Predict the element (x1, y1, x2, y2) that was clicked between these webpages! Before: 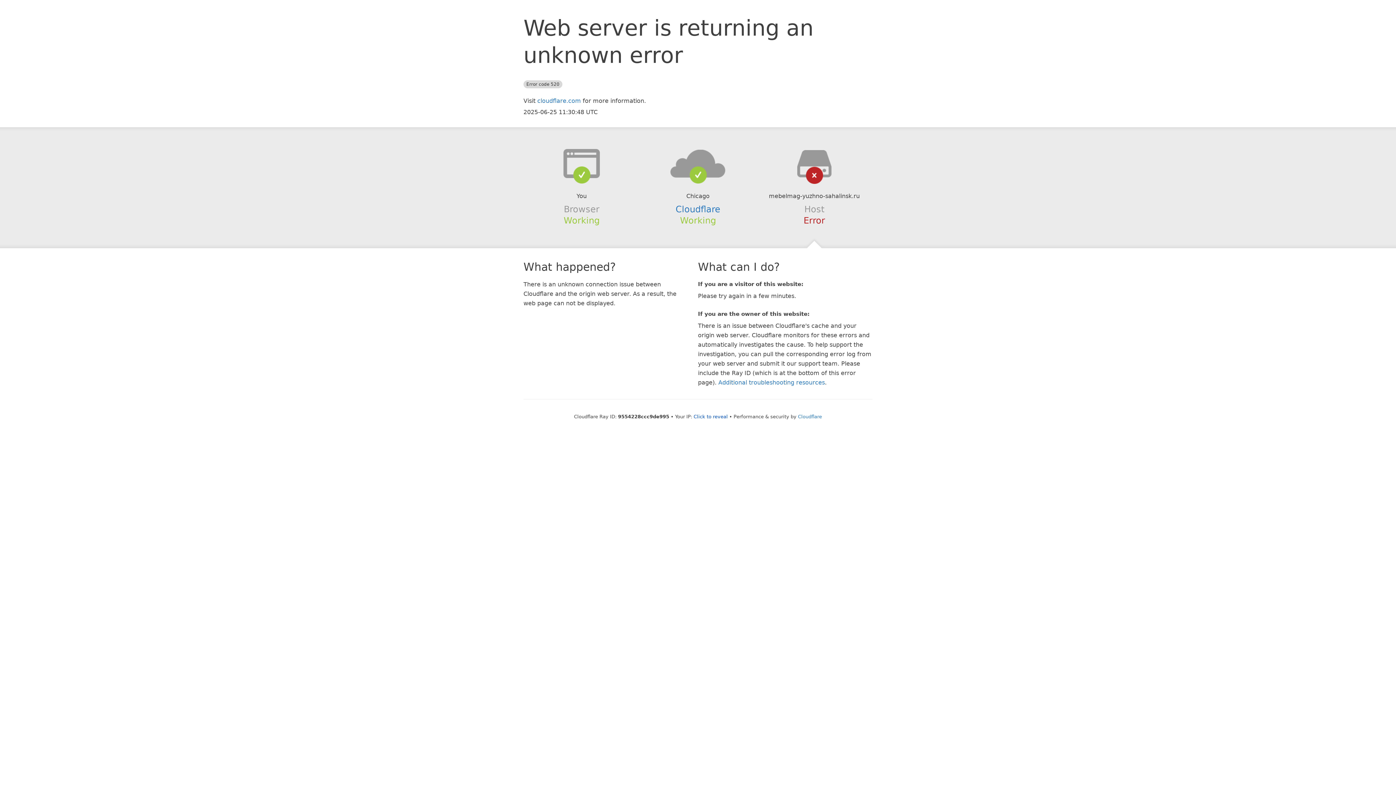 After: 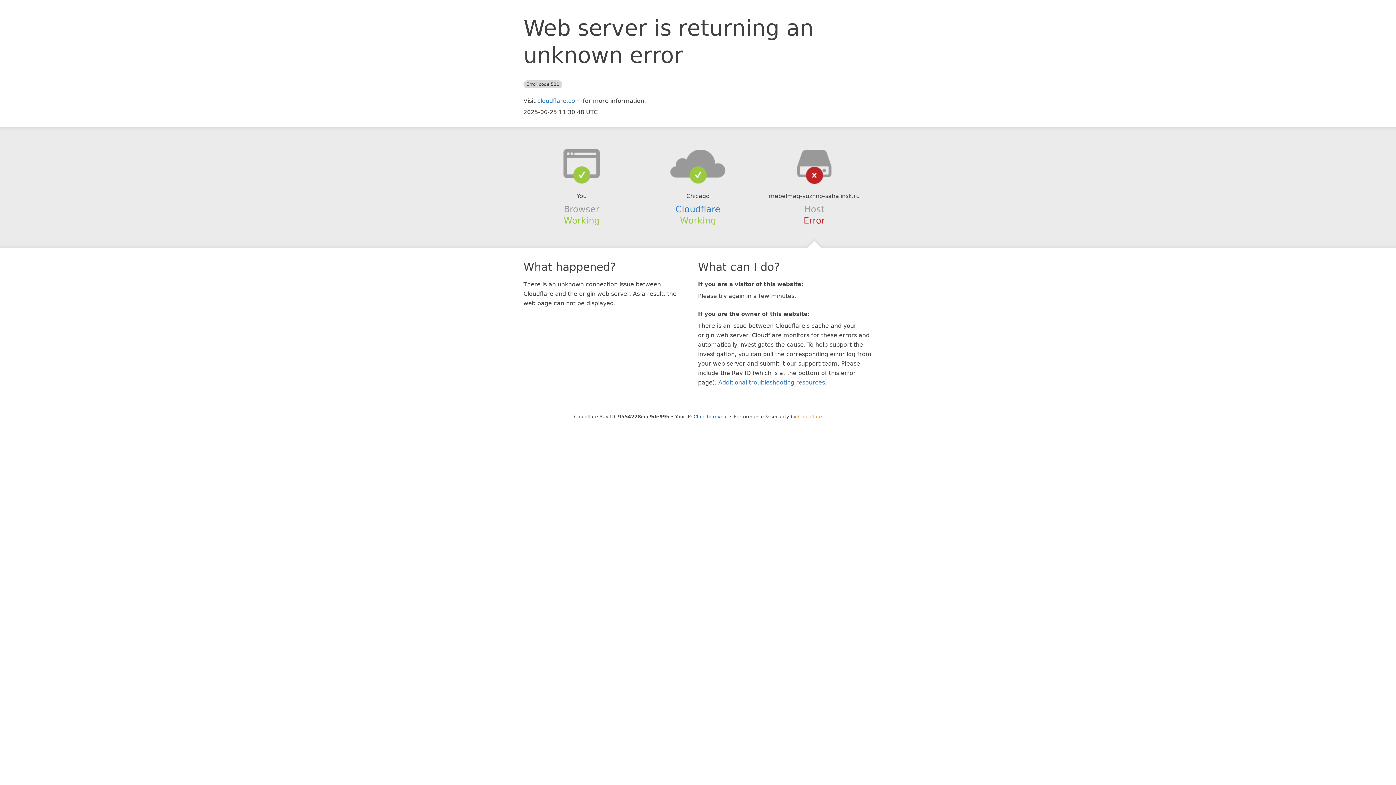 Action: label: Cloudflare bbox: (798, 414, 822, 419)